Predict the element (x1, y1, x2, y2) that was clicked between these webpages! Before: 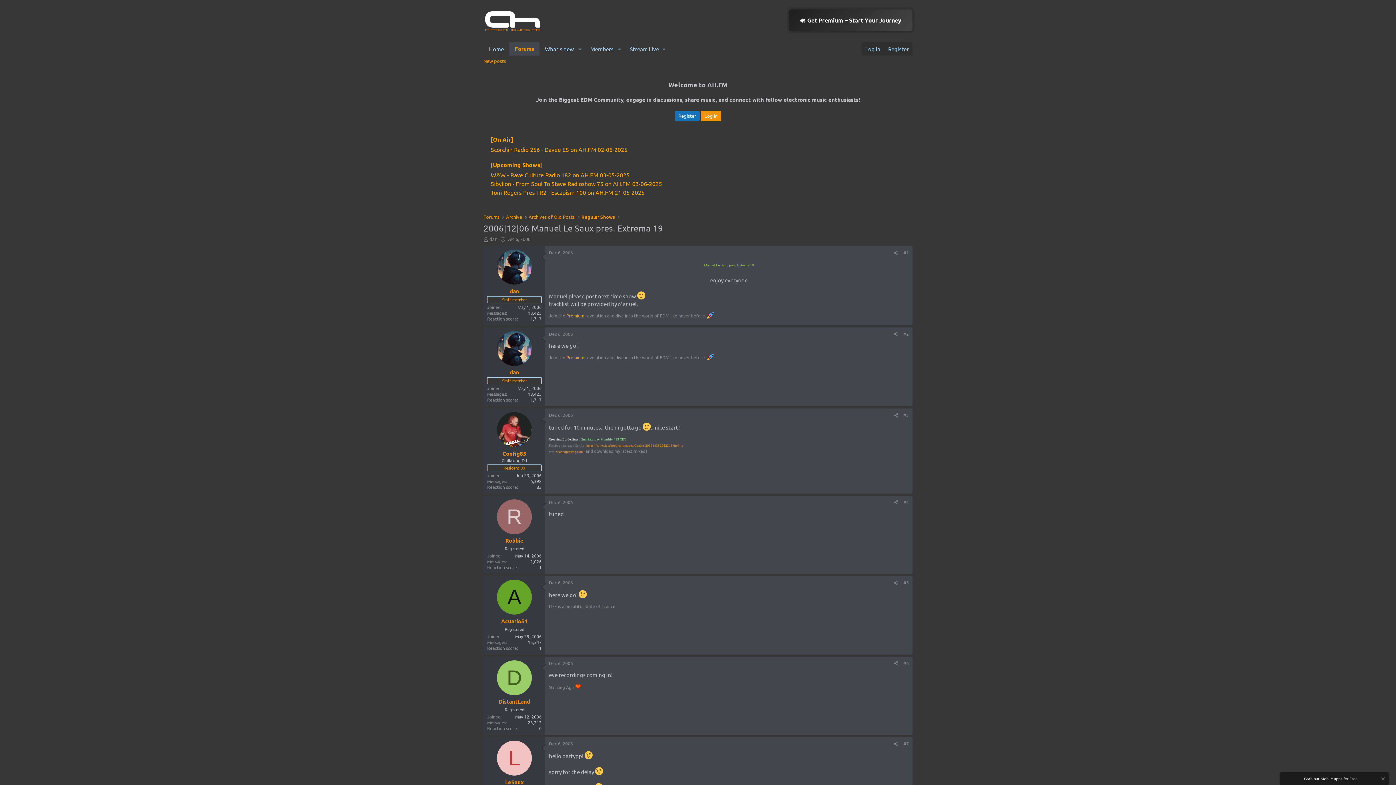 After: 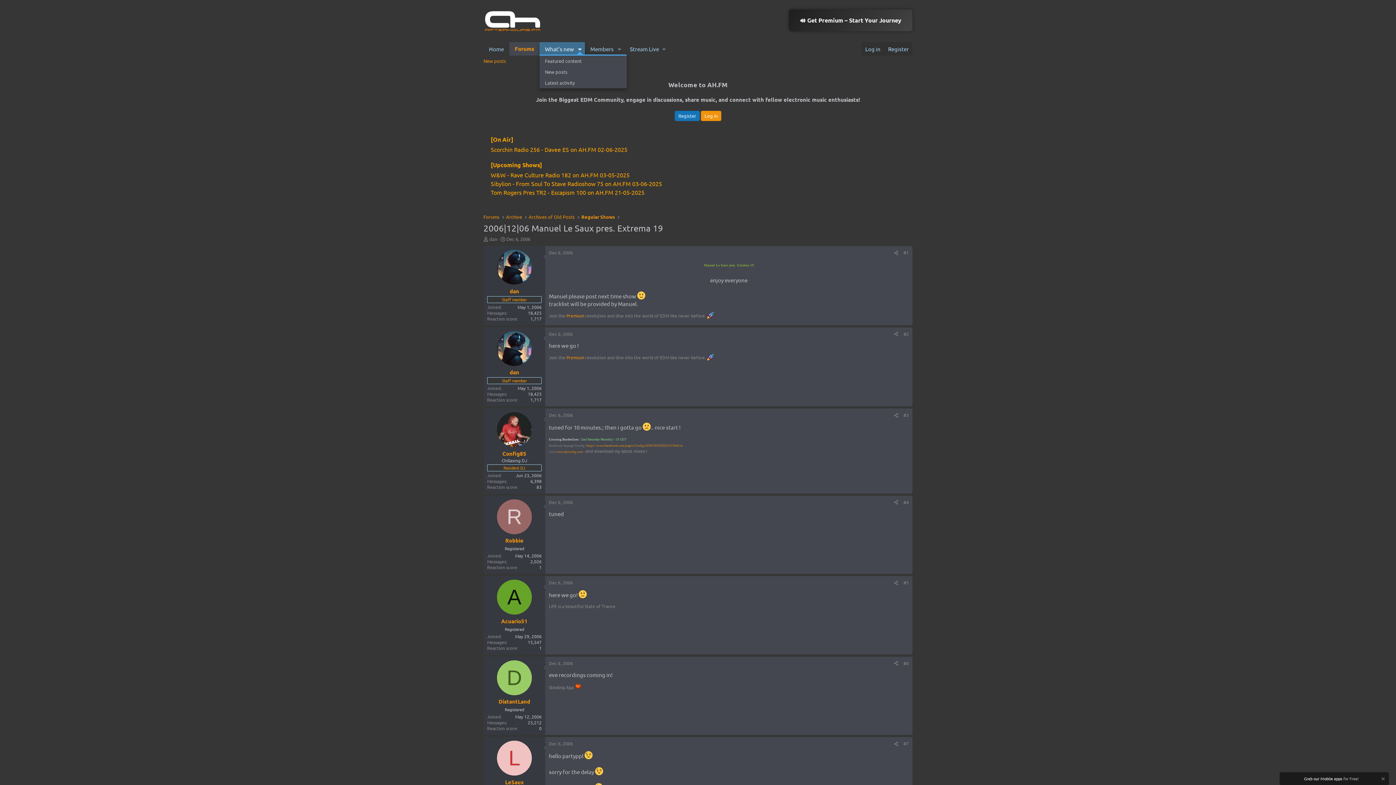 Action: bbox: (574, 42, 585, 55) label: Toggle expanded